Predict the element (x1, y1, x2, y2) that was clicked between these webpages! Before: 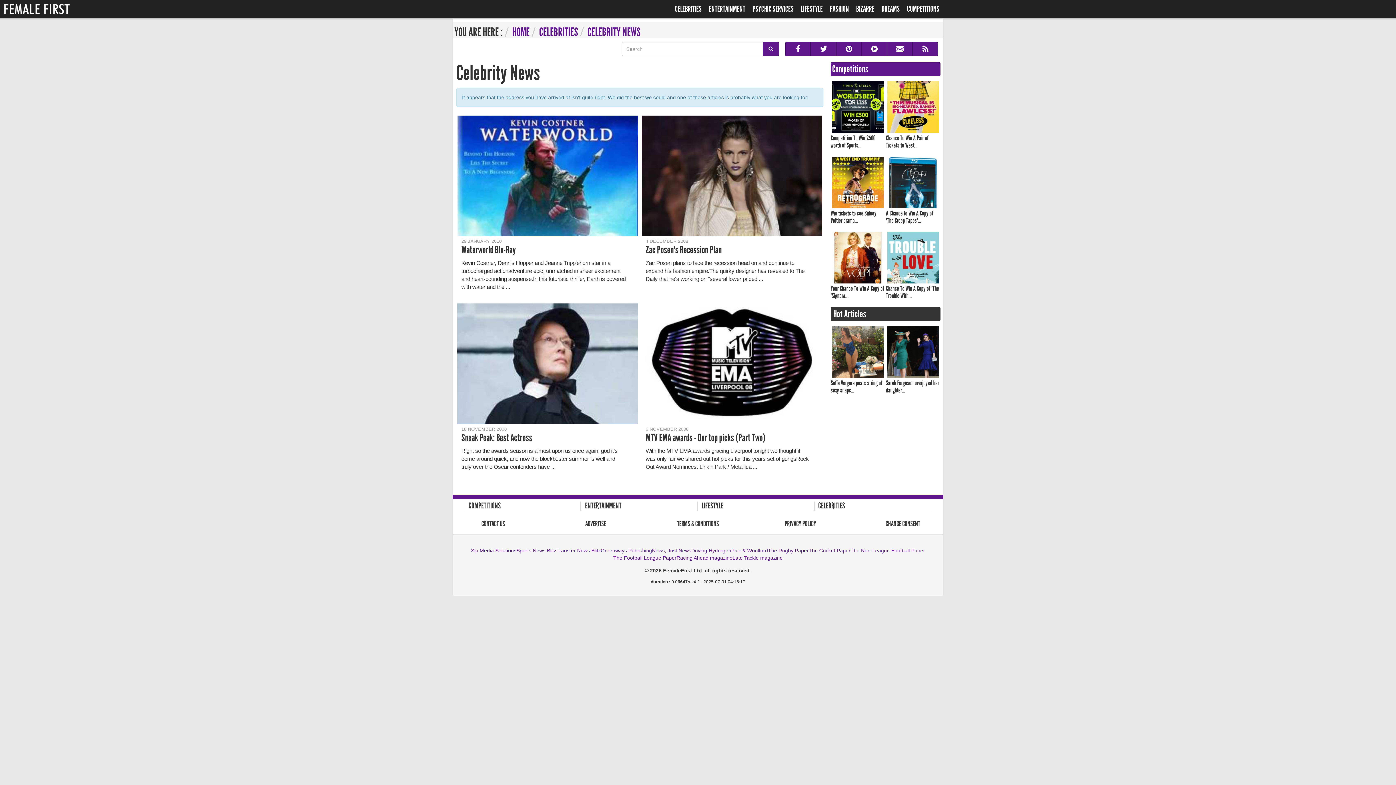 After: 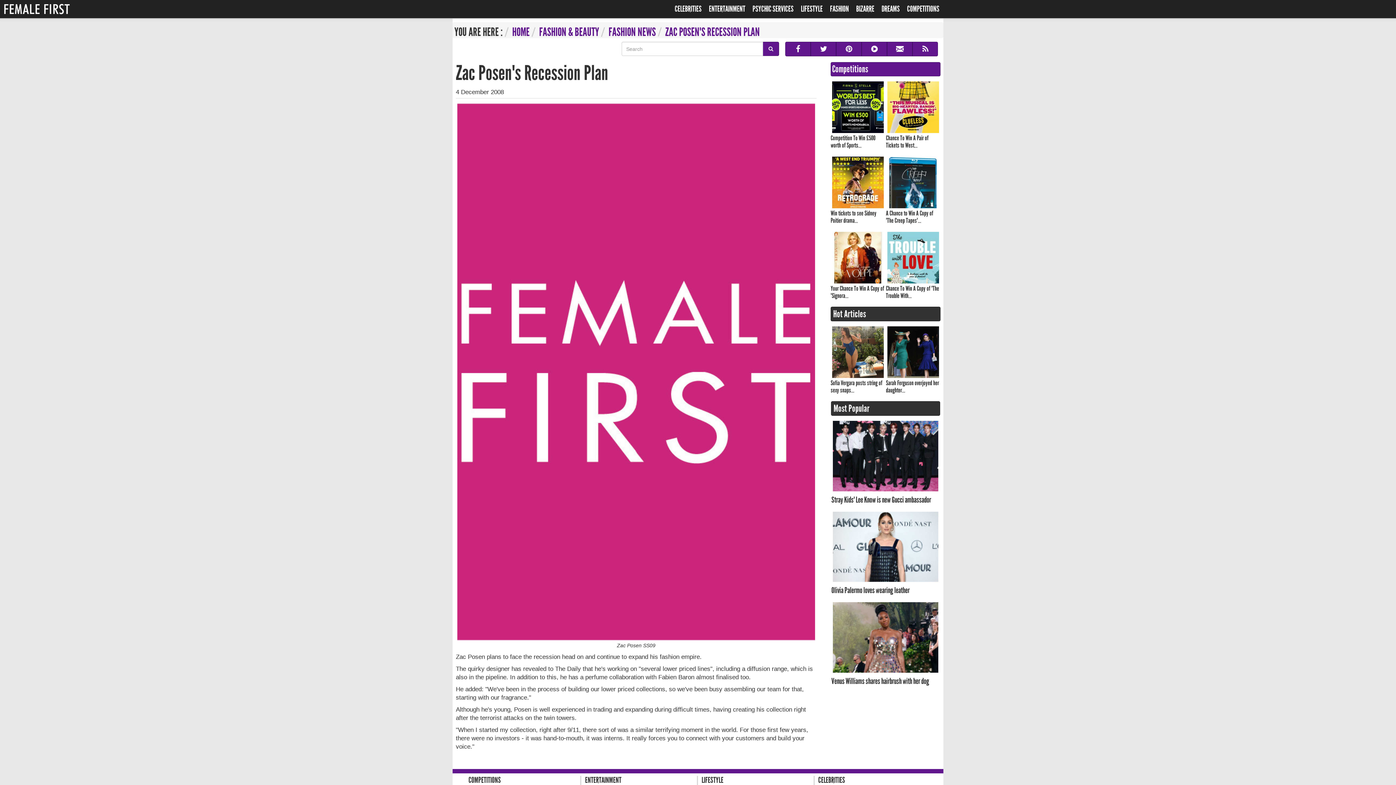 Action: bbox: (640, 114, 824, 237)